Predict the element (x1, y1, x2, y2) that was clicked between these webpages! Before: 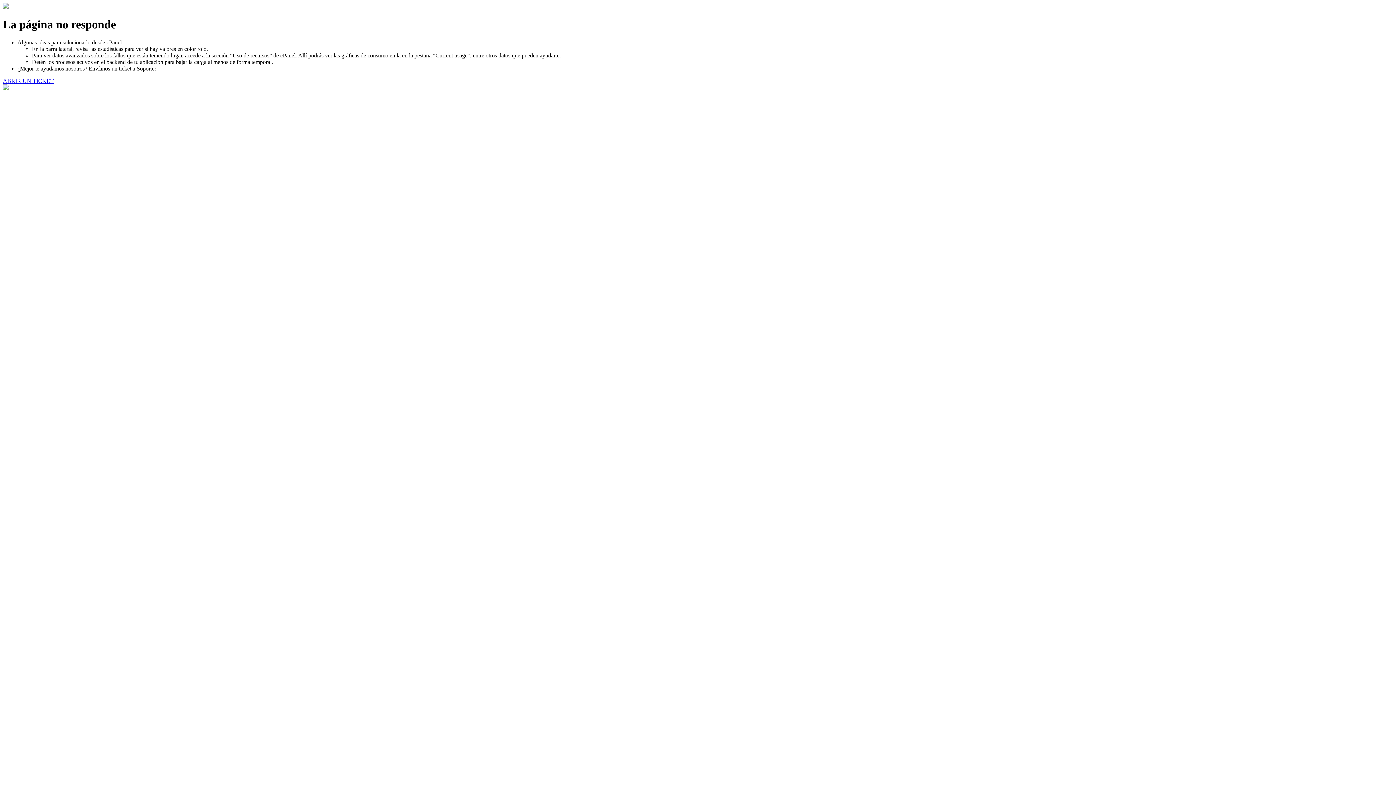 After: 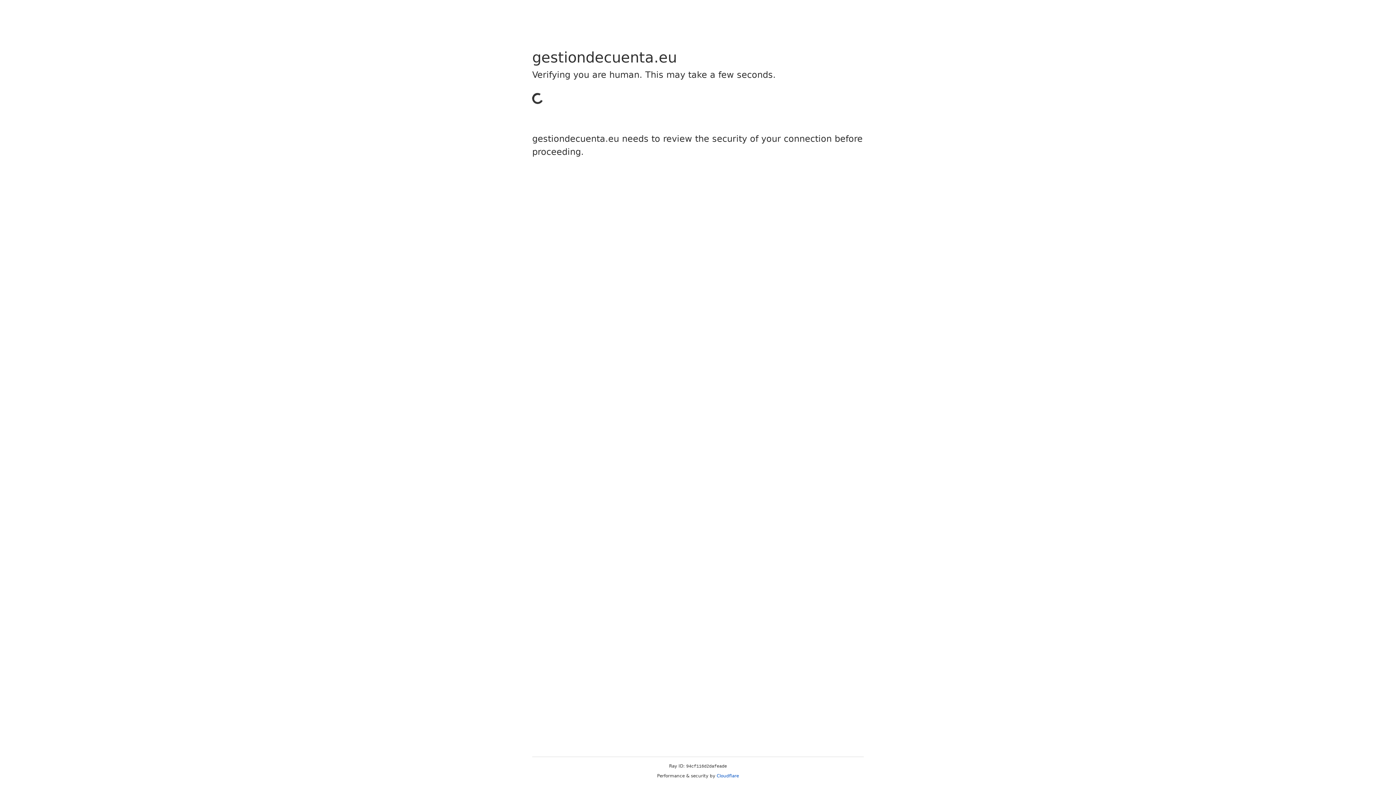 Action: label: ABRIR UN TICKET bbox: (2, 77, 53, 83)